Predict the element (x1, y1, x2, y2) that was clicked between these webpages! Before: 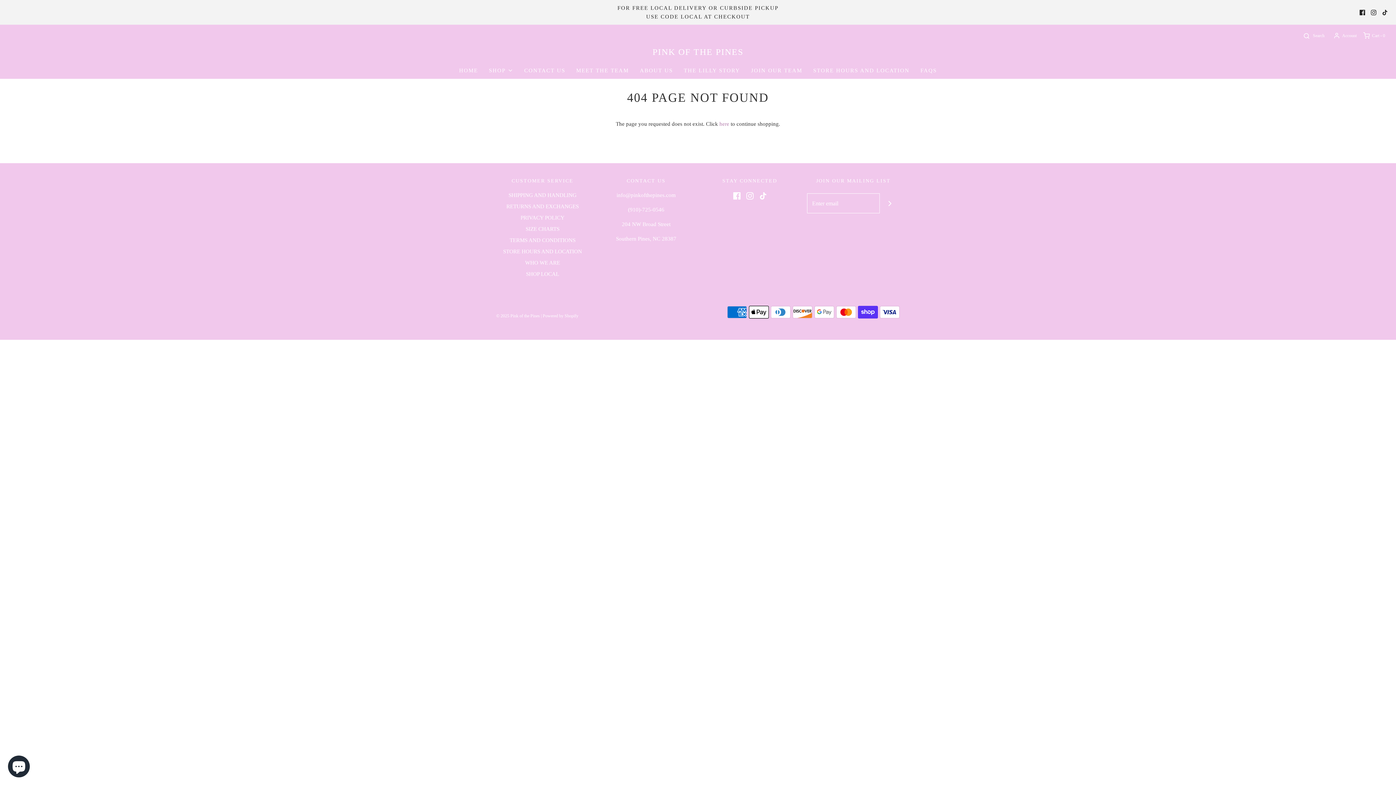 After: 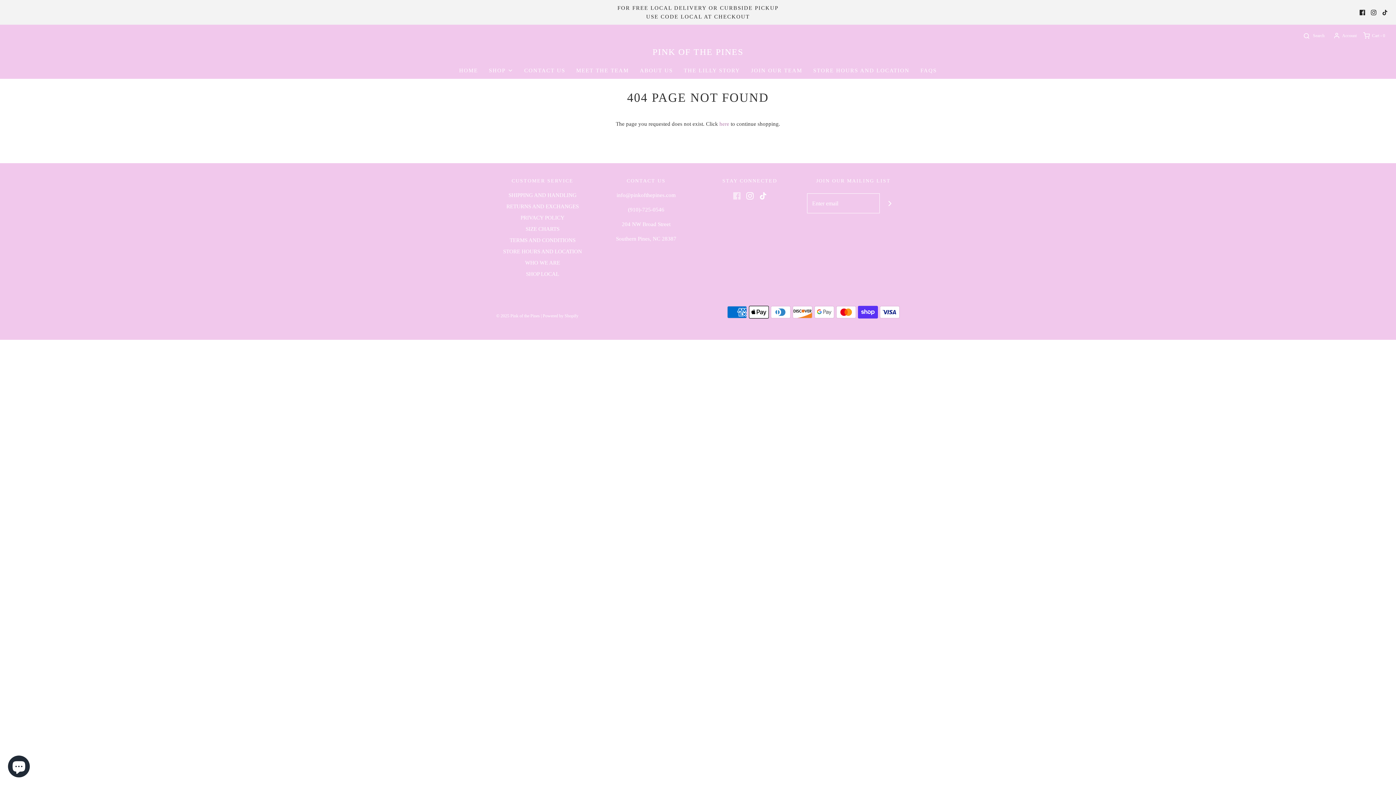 Action: bbox: (733, 191, 740, 199)